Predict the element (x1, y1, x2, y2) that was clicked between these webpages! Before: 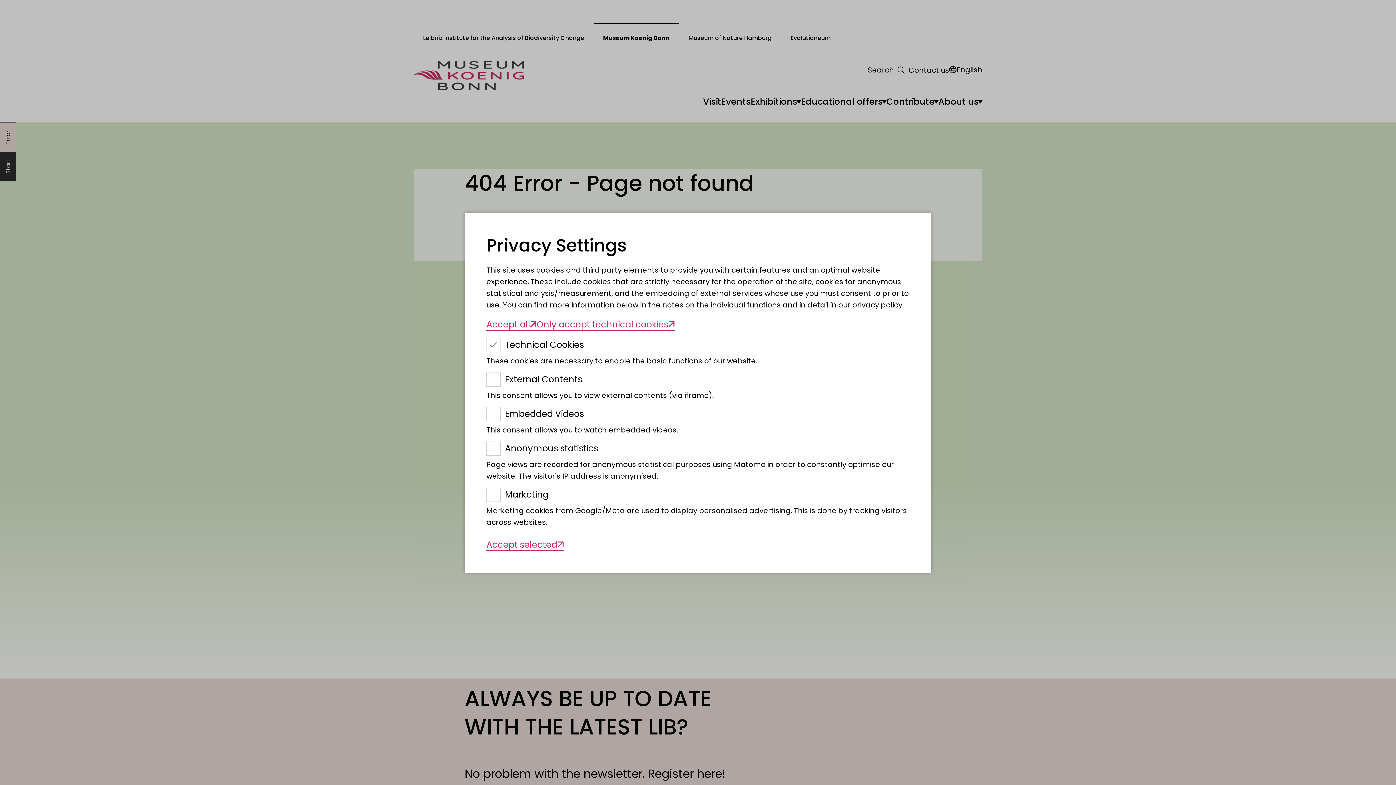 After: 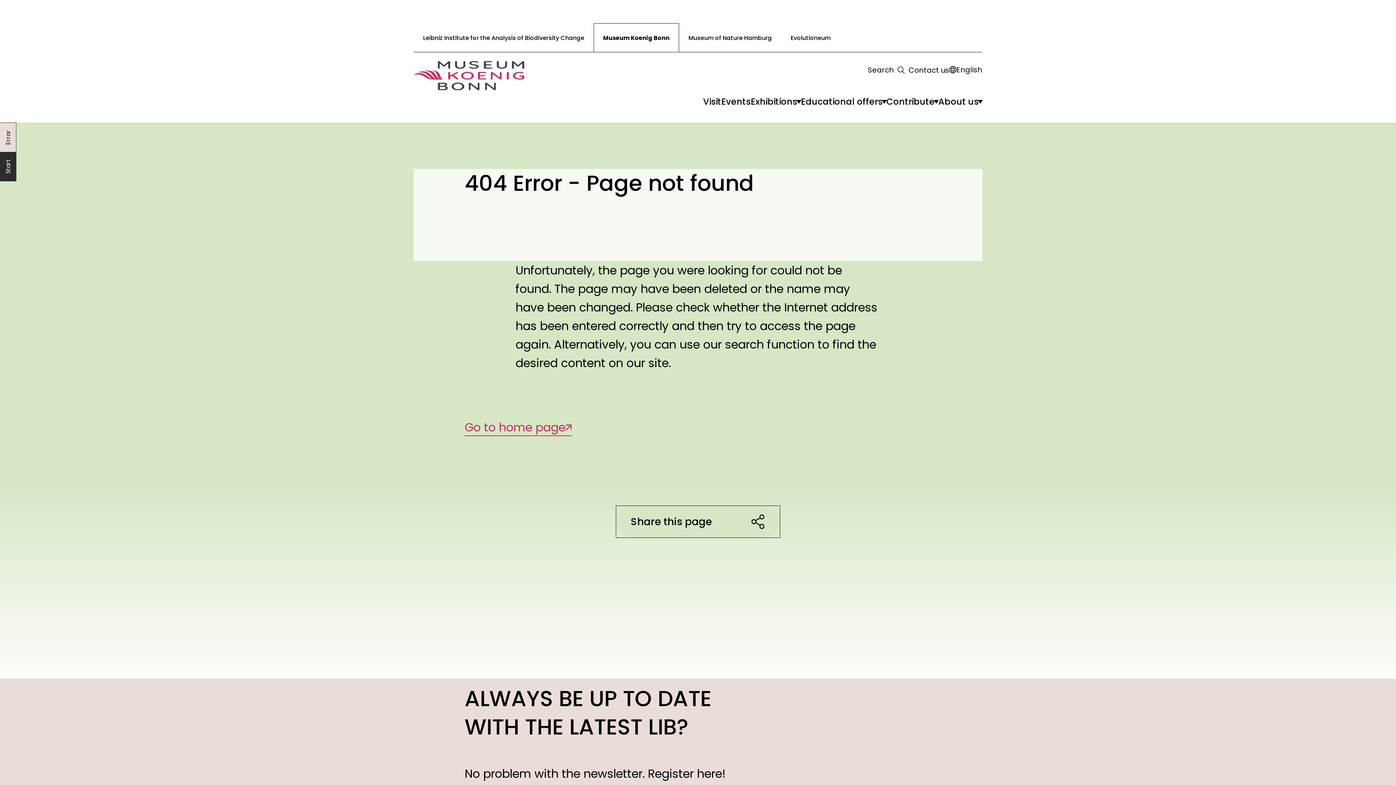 Action: bbox: (536, 318, 674, 330) label: Only accept technical cookies